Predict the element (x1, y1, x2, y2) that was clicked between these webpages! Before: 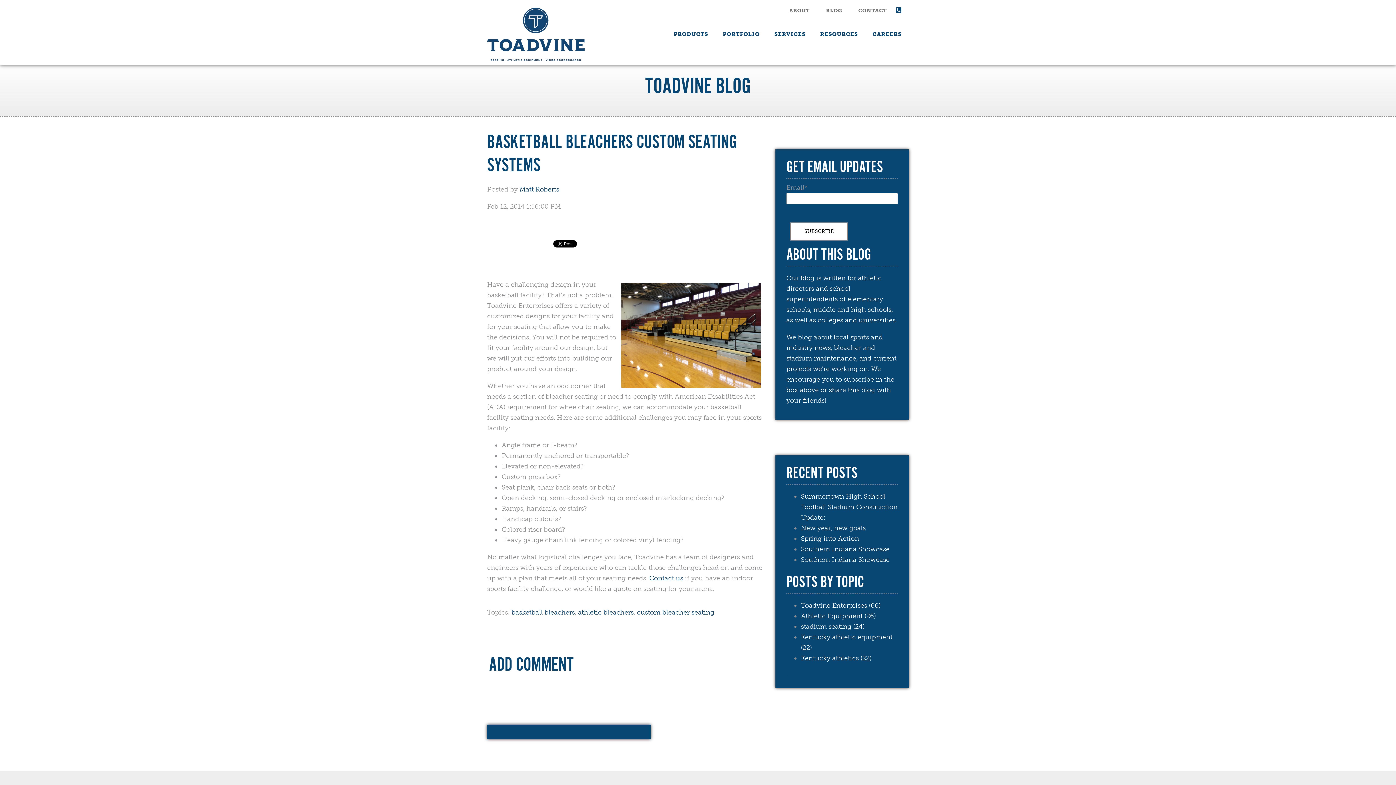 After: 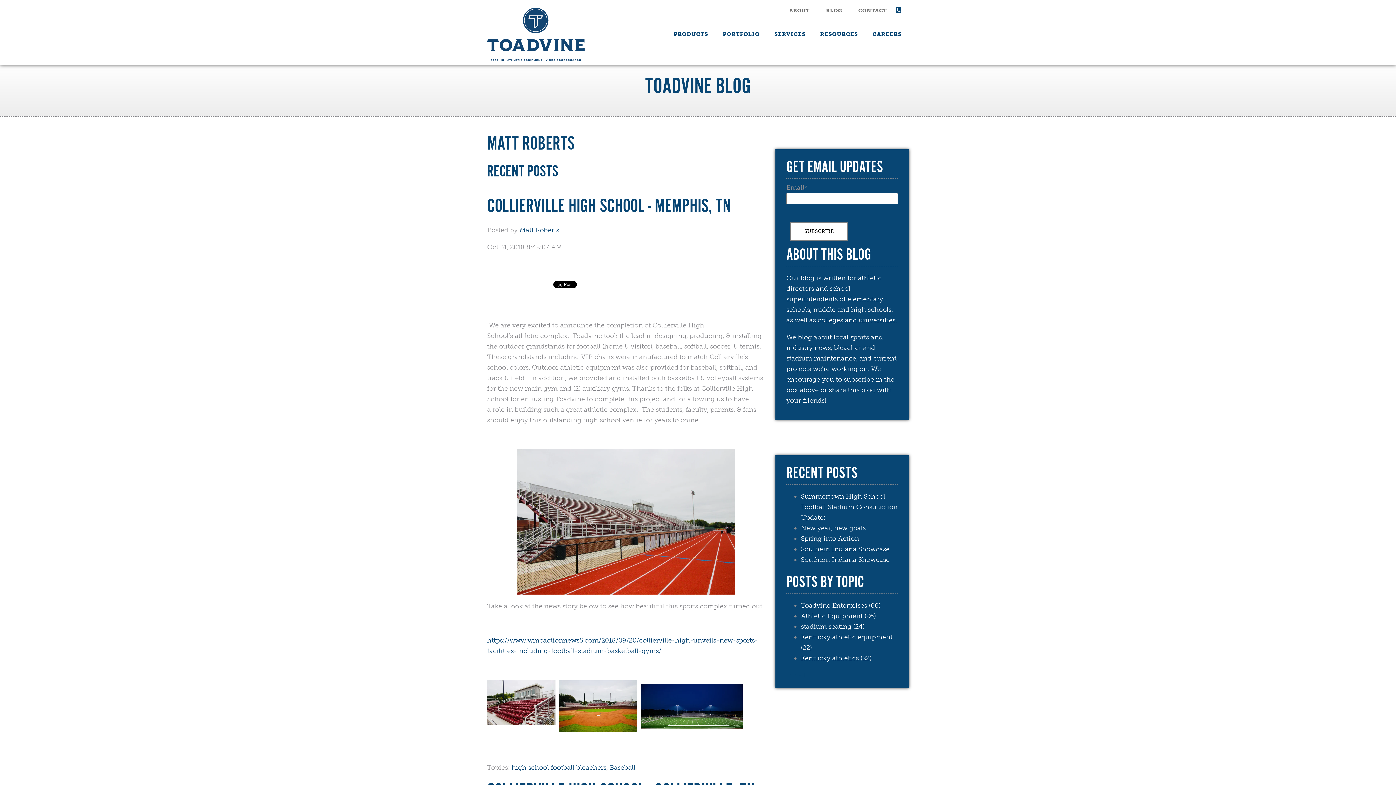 Action: label: Matt Roberts bbox: (519, 185, 559, 193)